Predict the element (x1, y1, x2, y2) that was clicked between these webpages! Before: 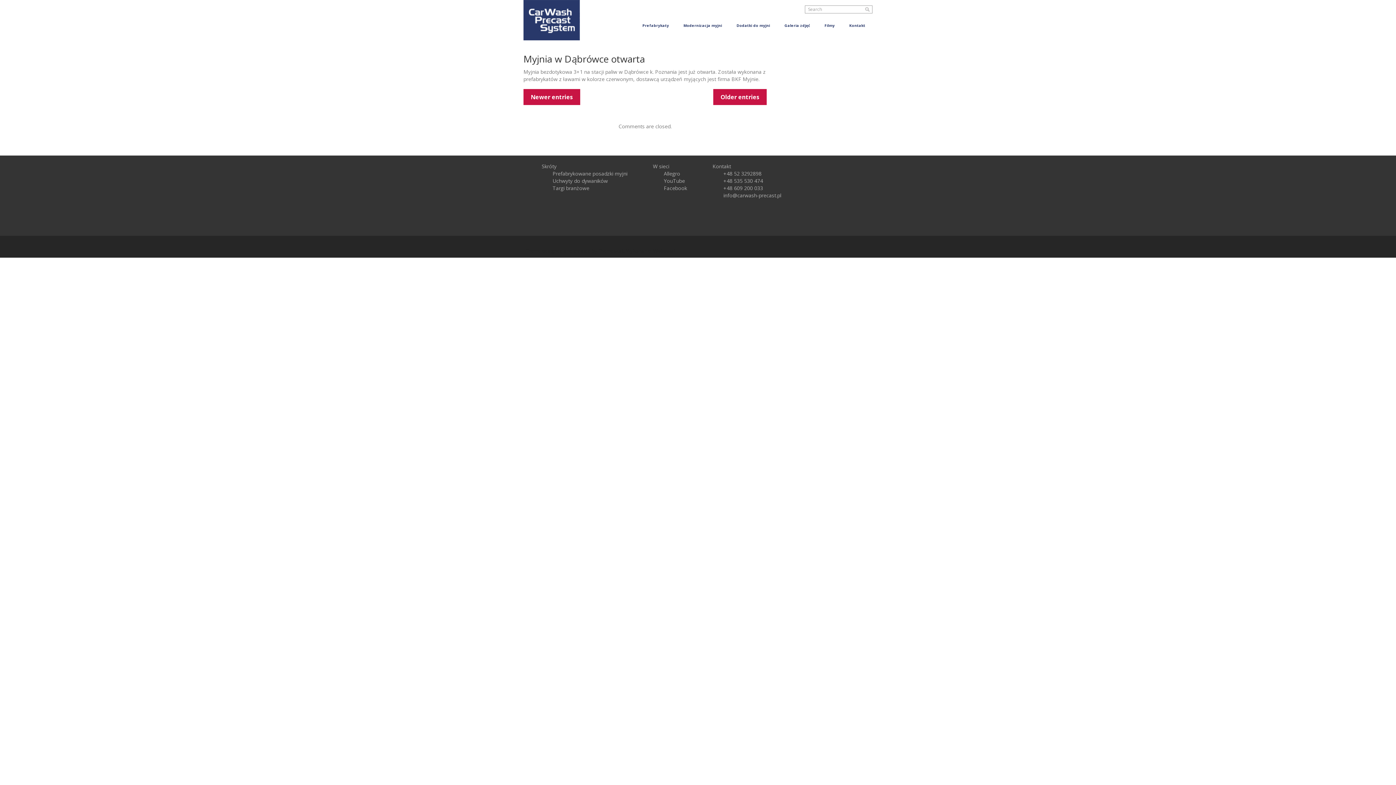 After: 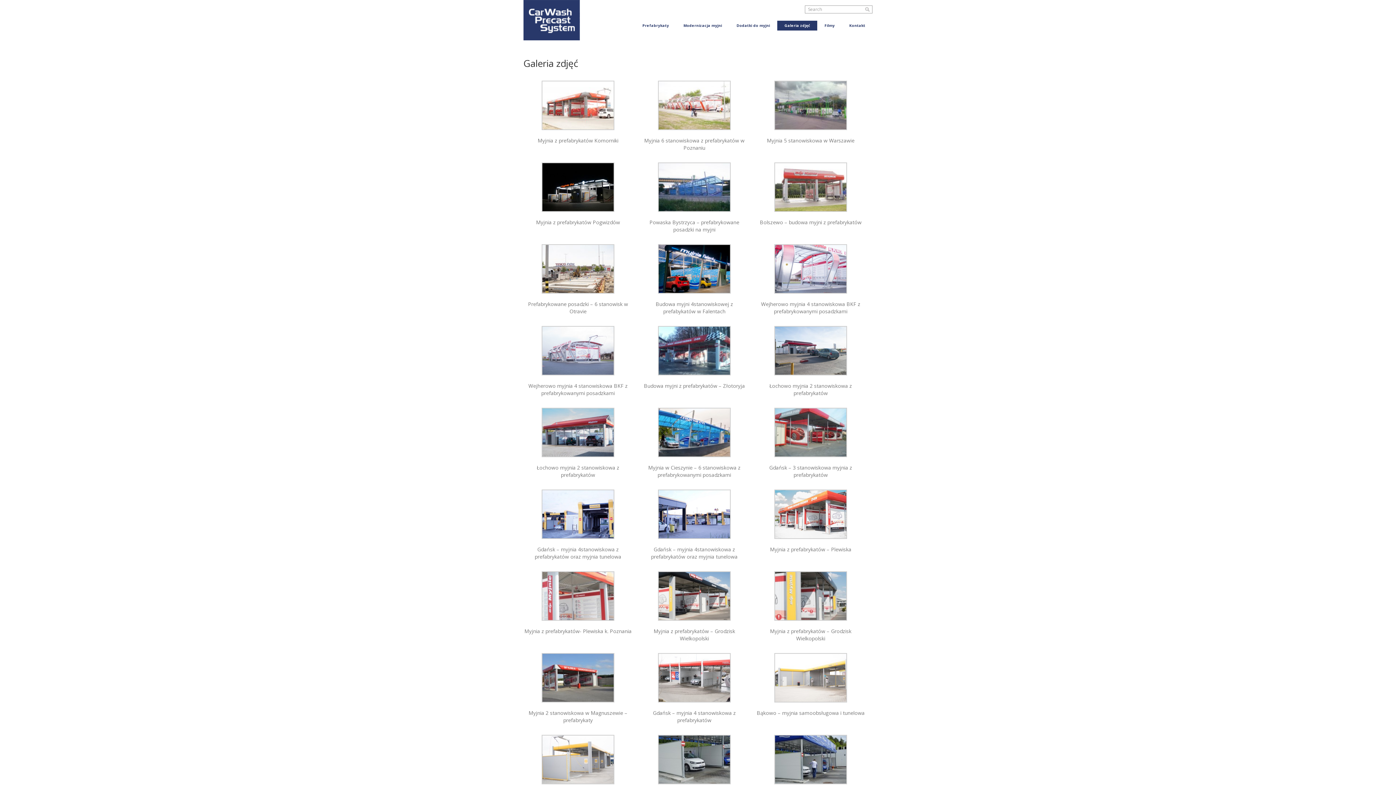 Action: label: Galeria zdjęć bbox: (777, 20, 817, 30)